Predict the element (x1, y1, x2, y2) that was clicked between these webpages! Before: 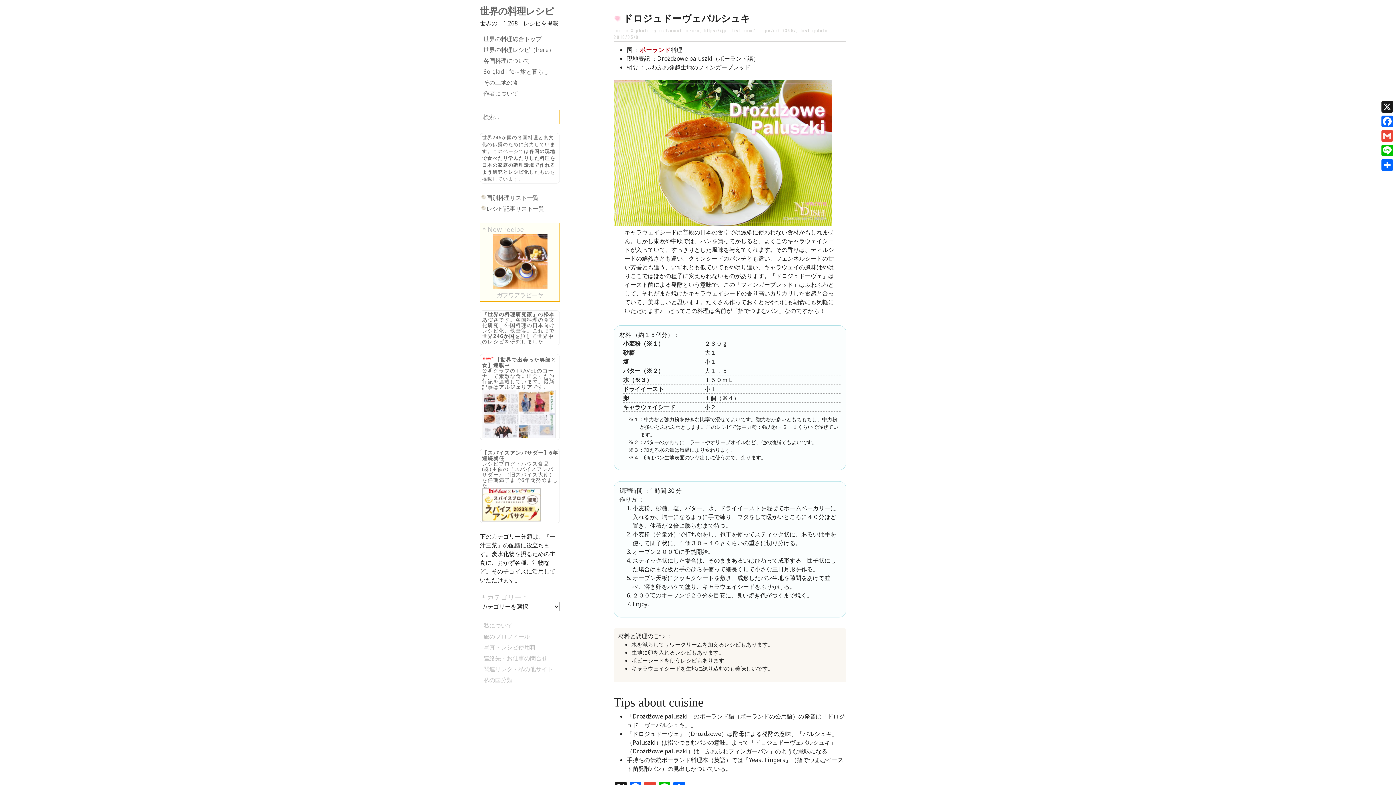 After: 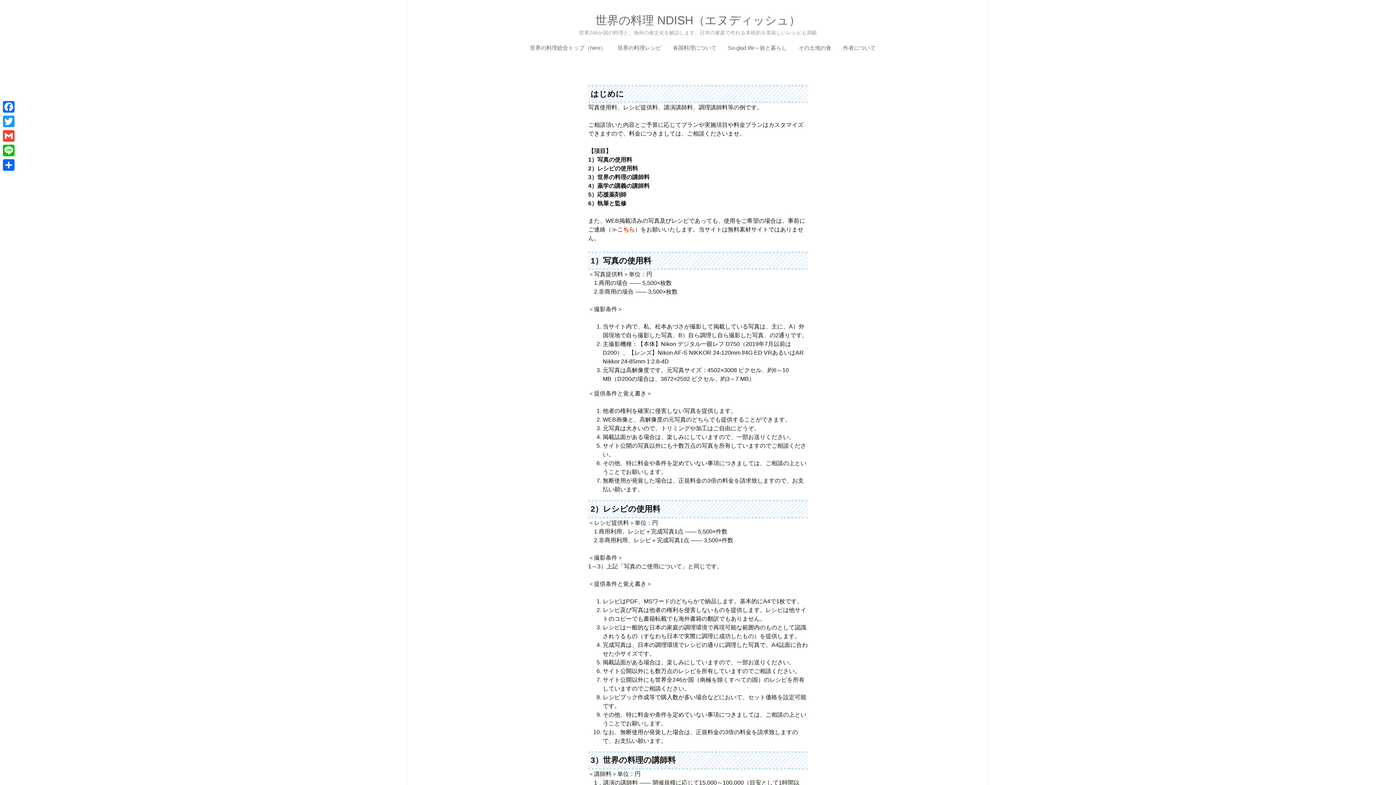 Action: bbox: (483, 643, 536, 651) label: 写真・レシピ使用料